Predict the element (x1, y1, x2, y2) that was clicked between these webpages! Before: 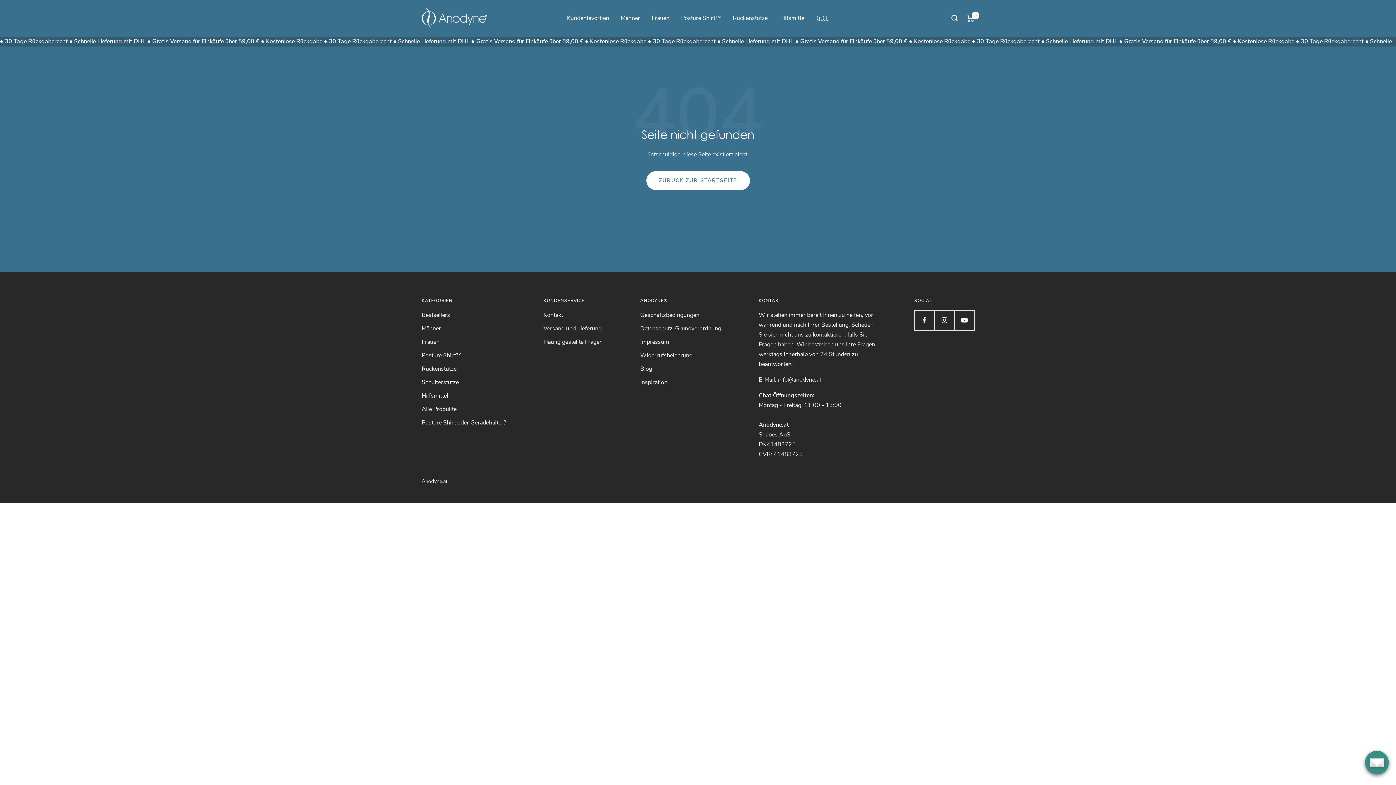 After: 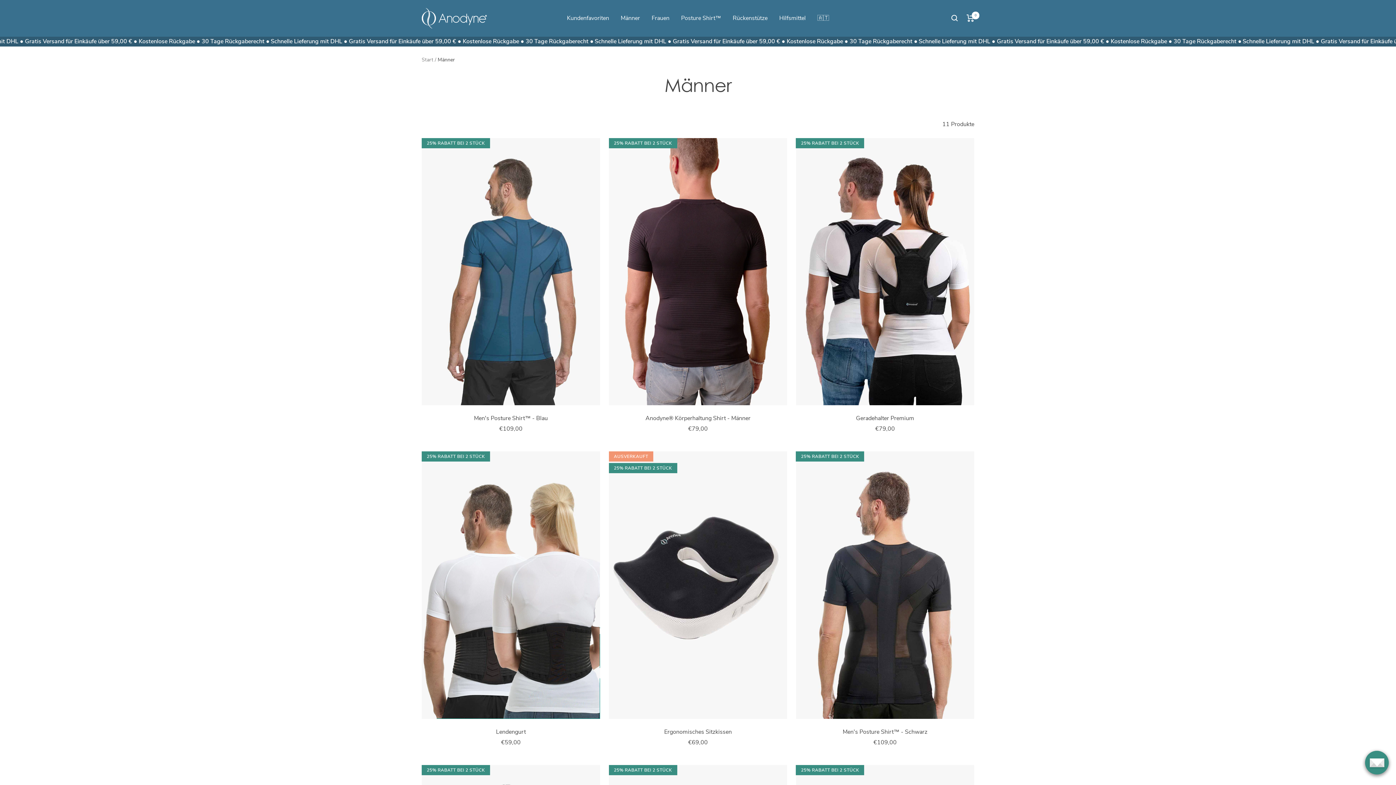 Action: label: Männer bbox: (620, 13, 640, 23)